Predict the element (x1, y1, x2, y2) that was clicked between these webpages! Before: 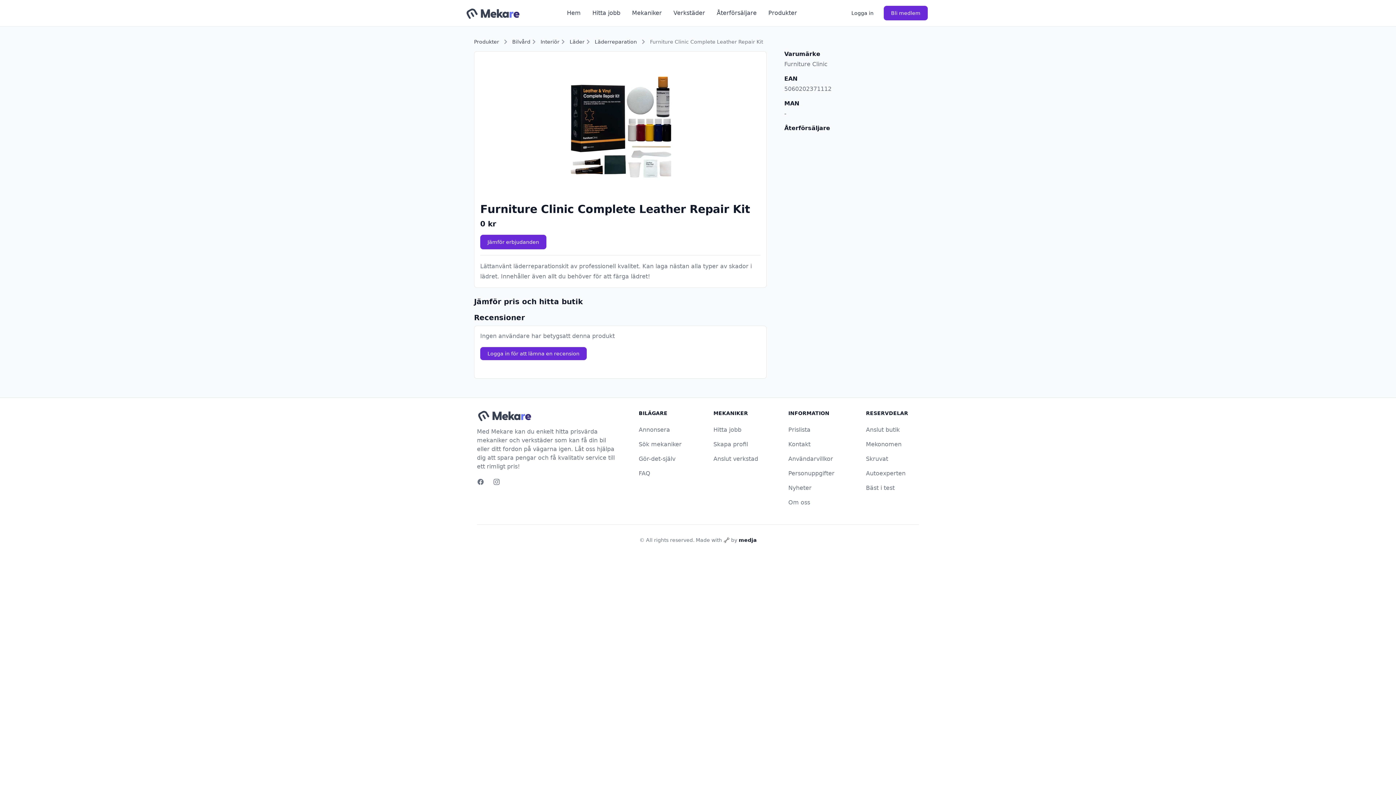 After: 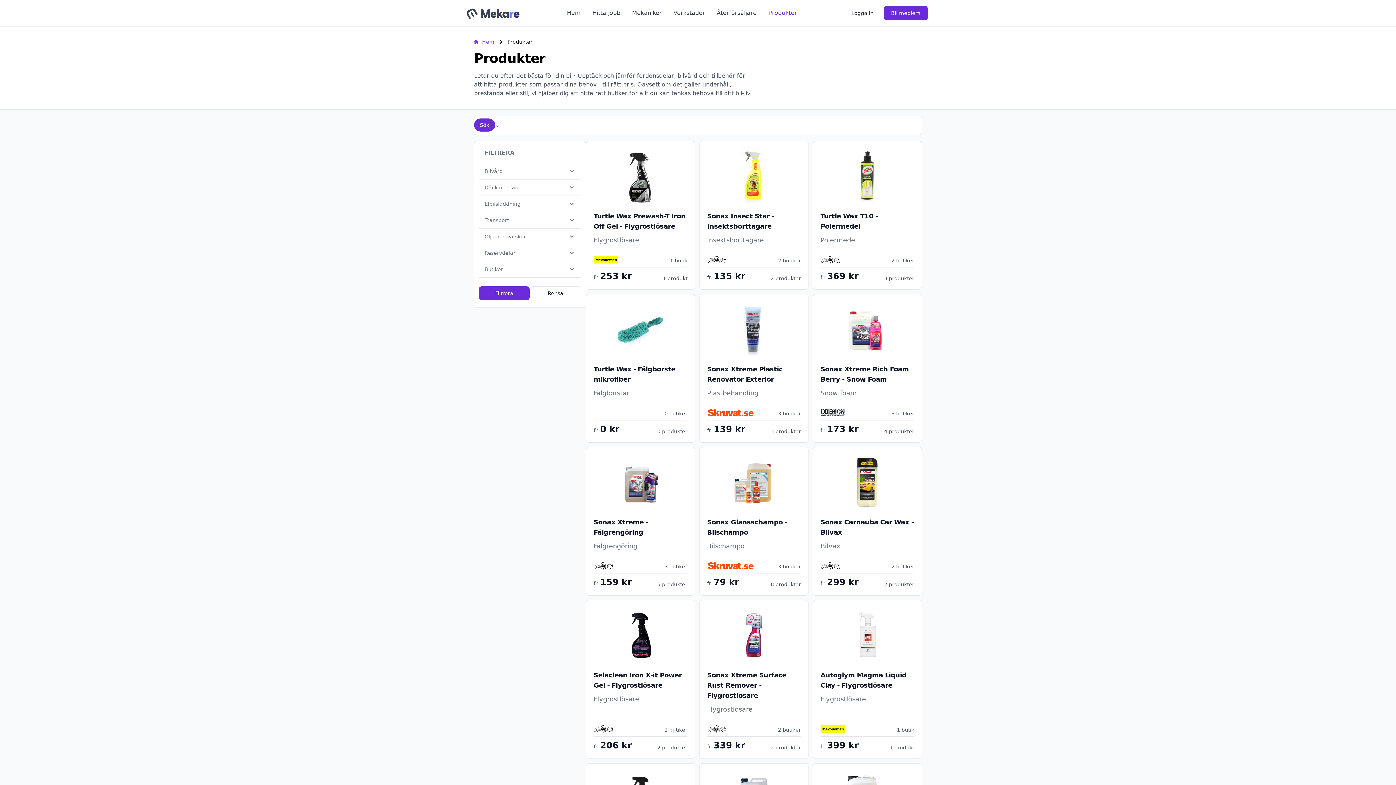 Action: label: Produkter bbox: (474, 38, 499, 45)